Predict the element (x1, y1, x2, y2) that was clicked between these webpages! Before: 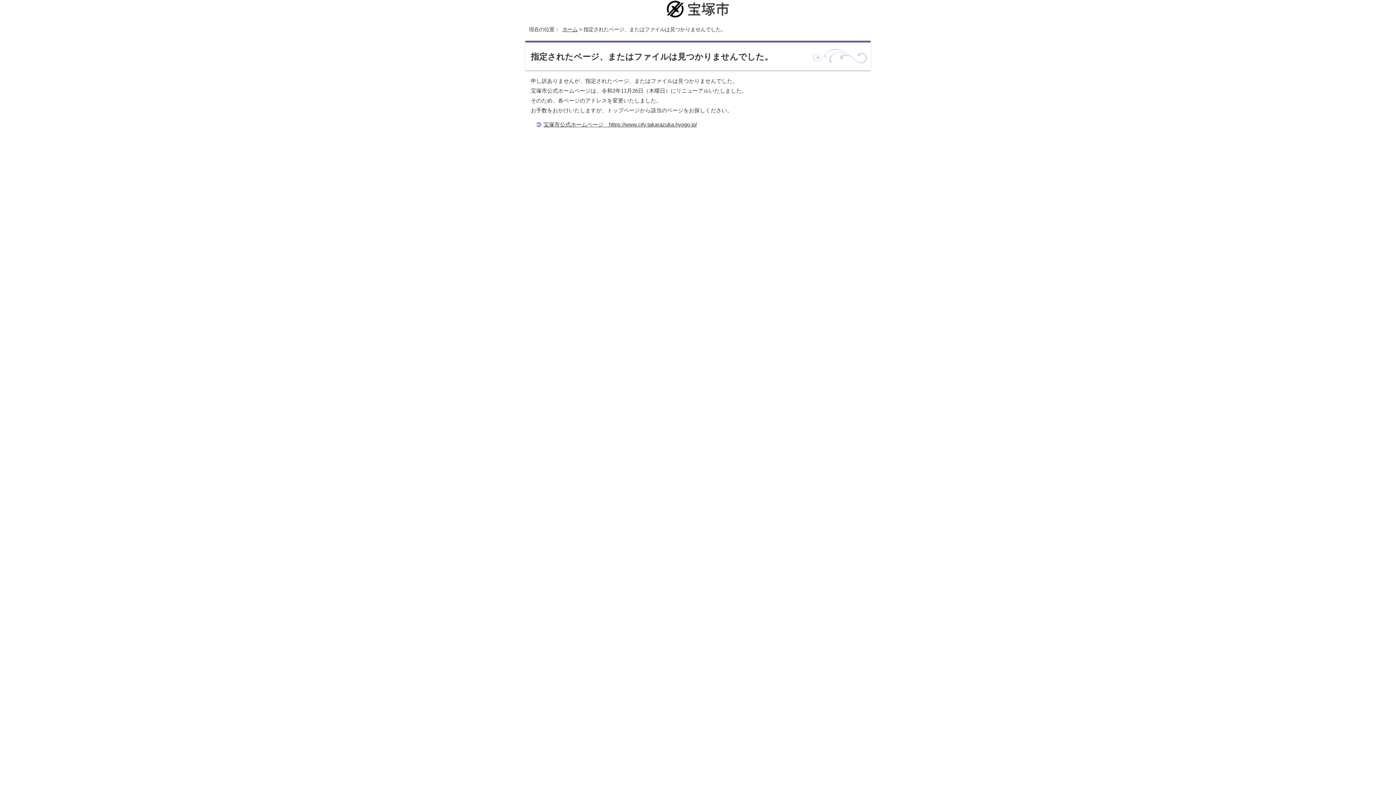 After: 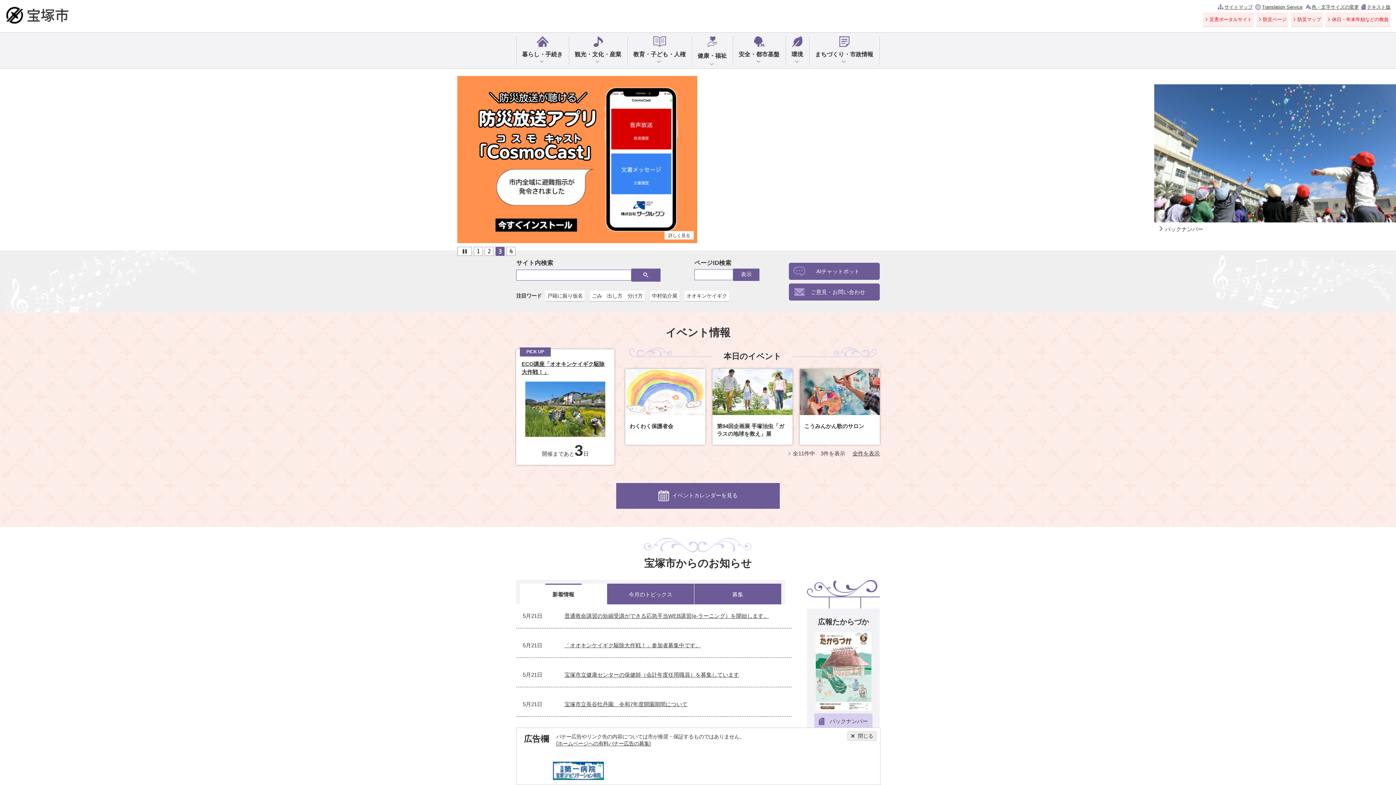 Action: bbox: (666, 13, 730, 19)